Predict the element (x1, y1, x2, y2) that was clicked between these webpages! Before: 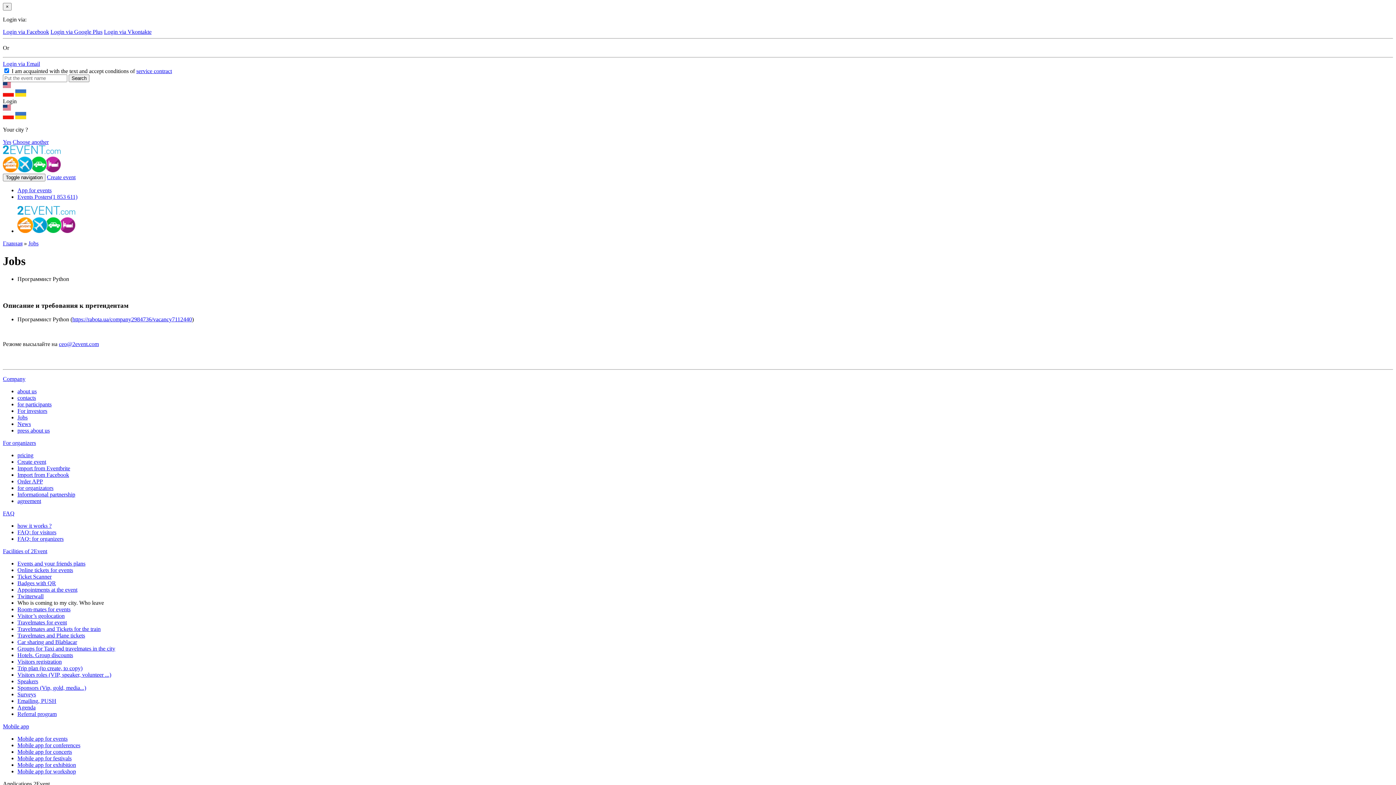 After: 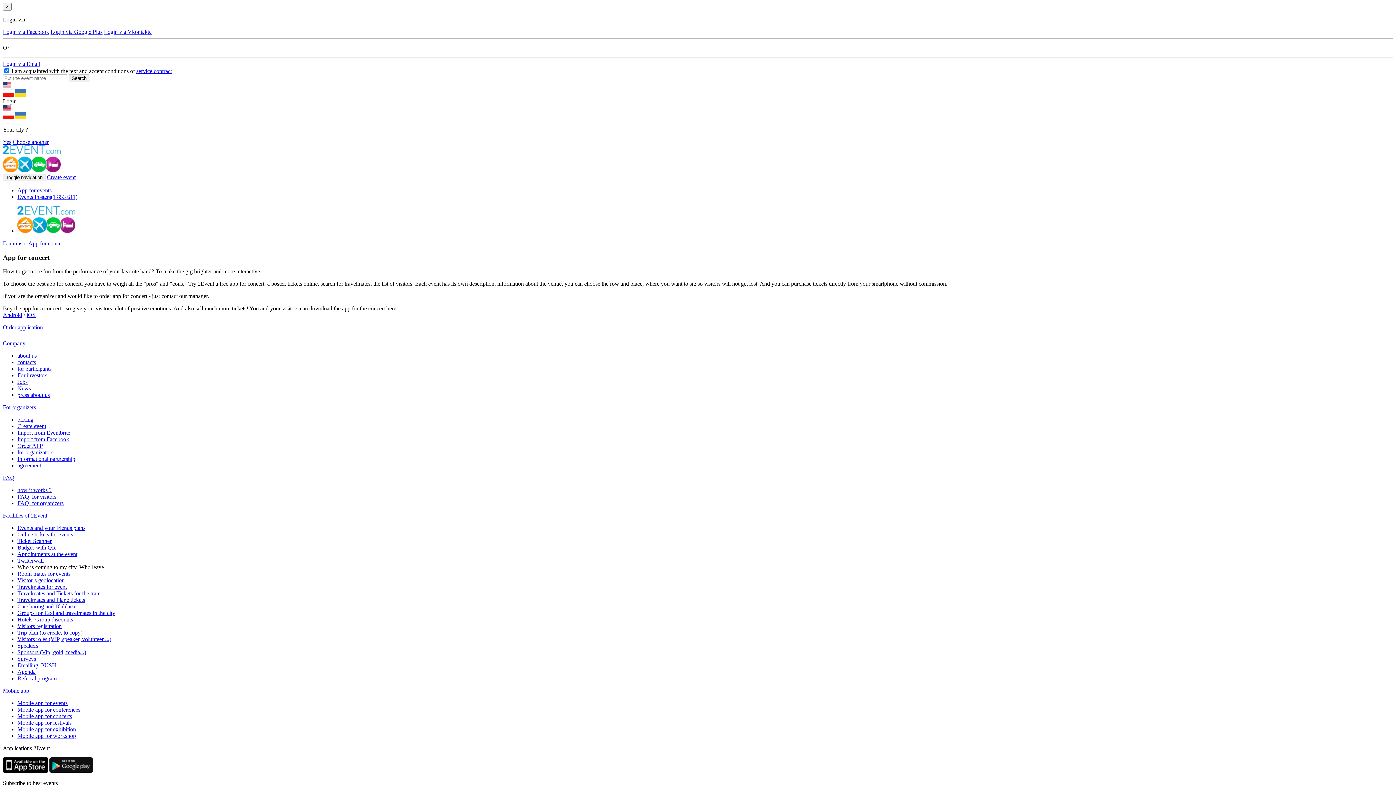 Action: label: Mobile app for concerts bbox: (17, 749, 72, 755)